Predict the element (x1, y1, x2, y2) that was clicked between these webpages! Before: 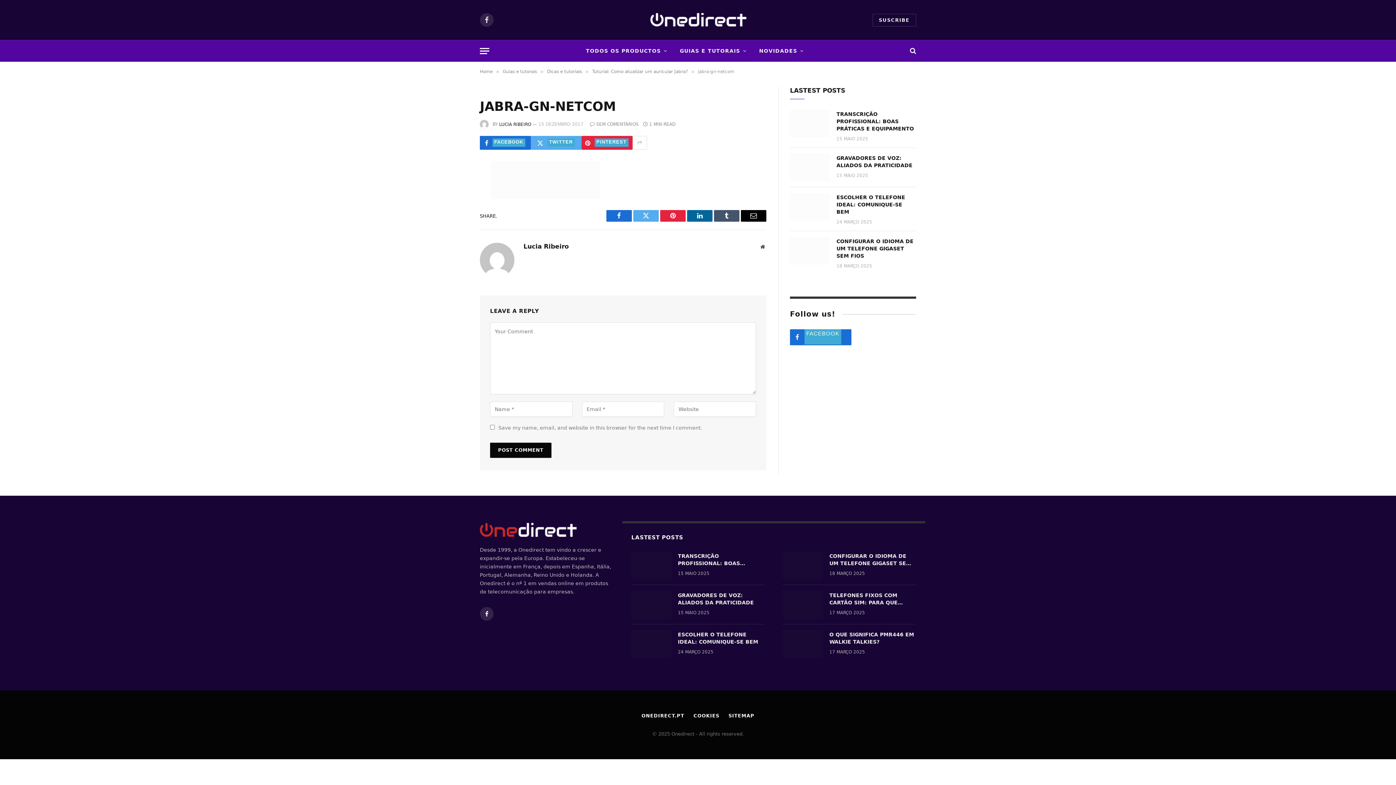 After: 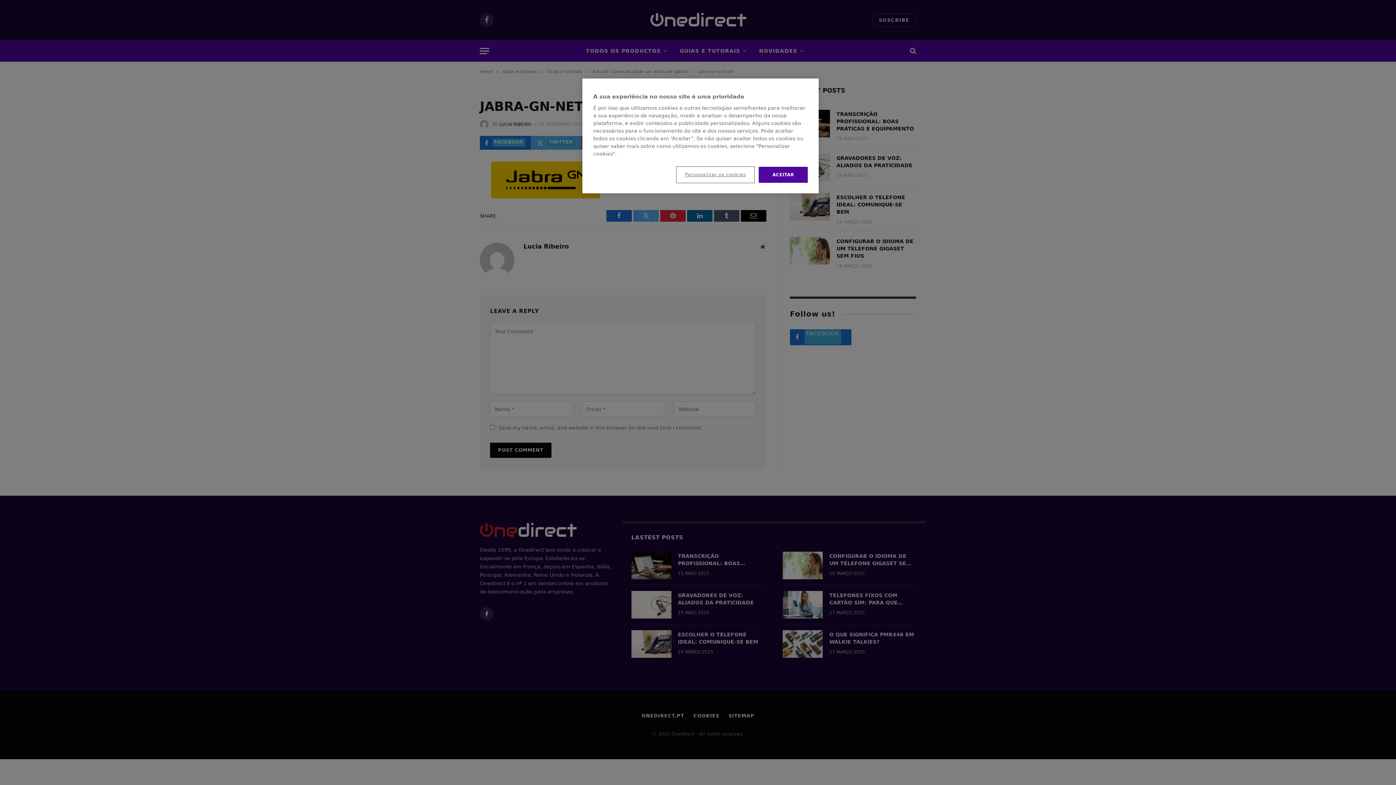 Action: label: Facebook bbox: (480, 13, 493, 26)